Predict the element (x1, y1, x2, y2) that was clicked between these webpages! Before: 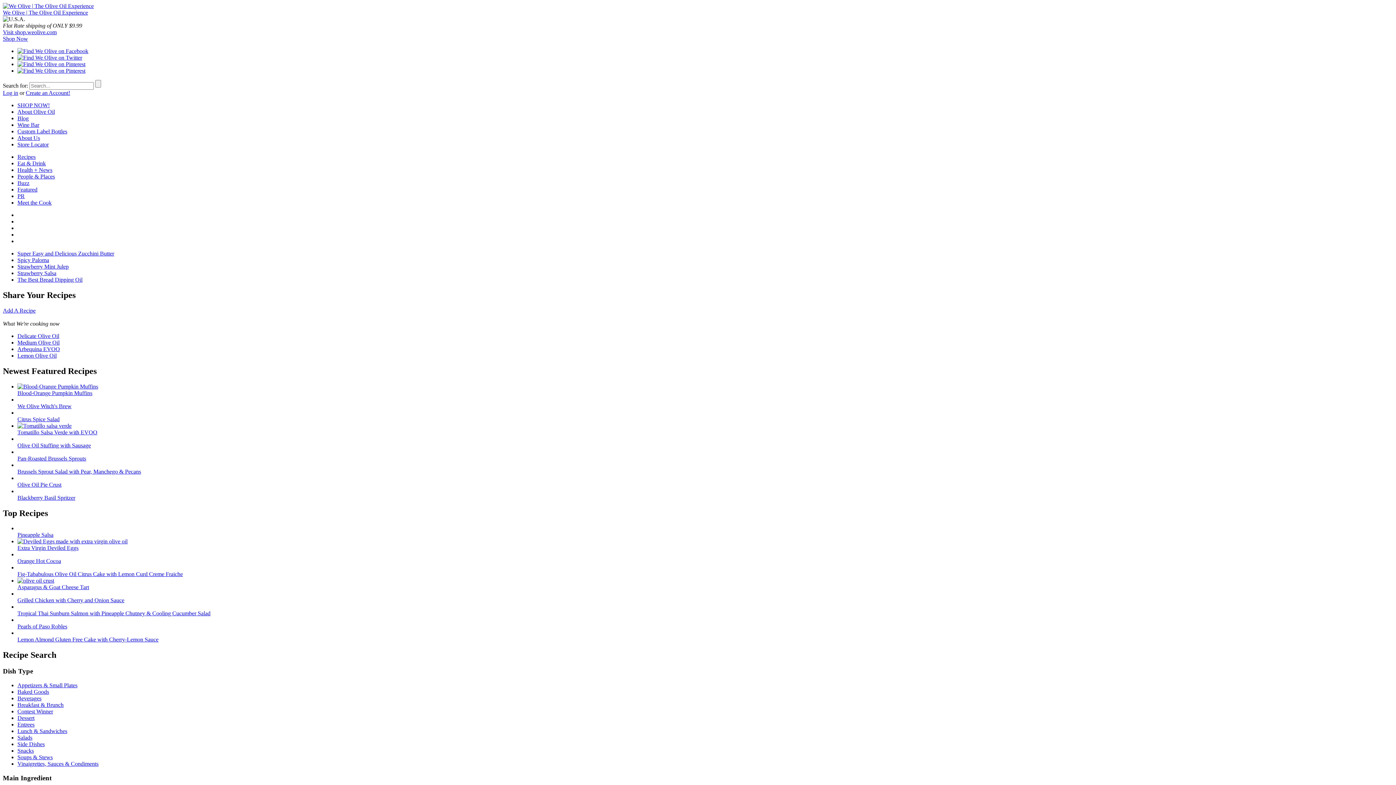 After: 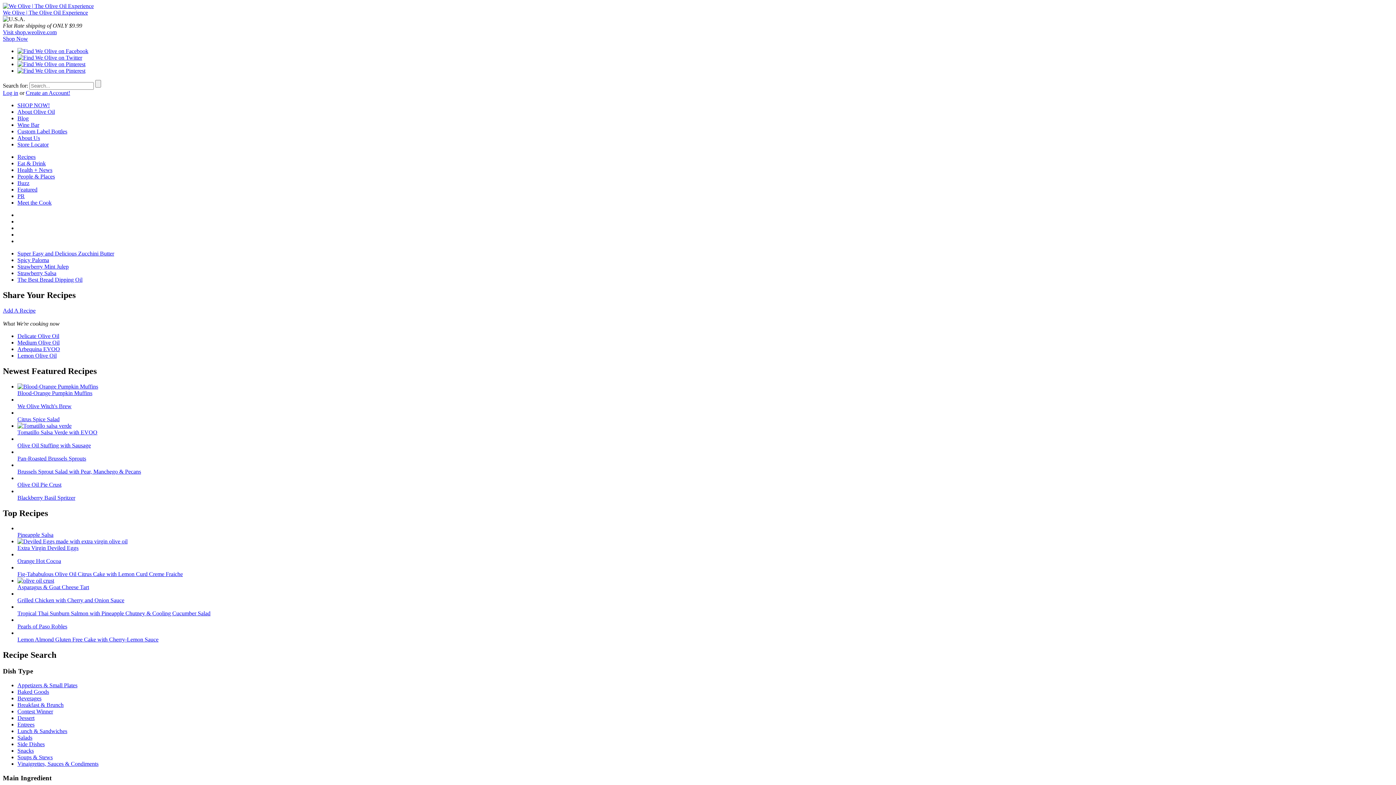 Action: bbox: (17, 715, 34, 721) label: Dessert